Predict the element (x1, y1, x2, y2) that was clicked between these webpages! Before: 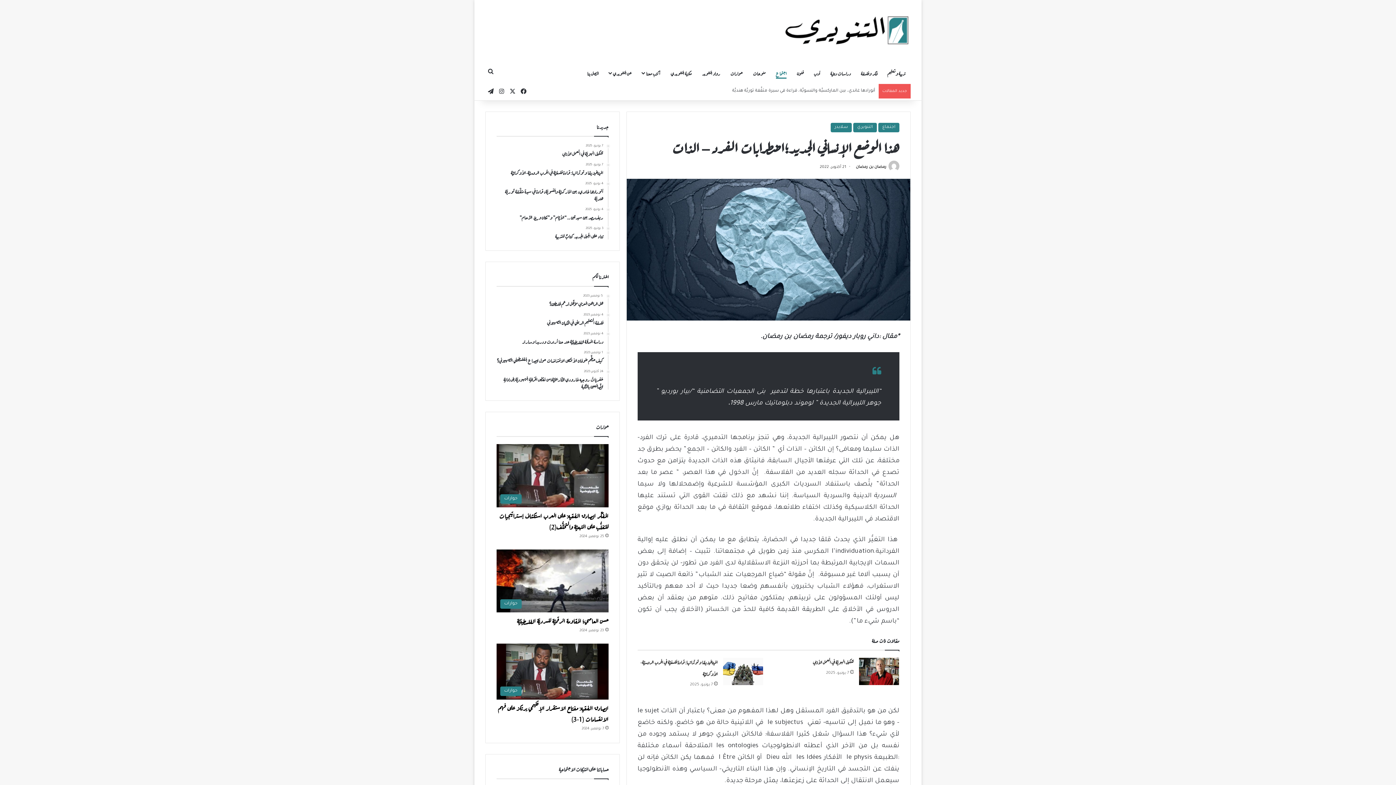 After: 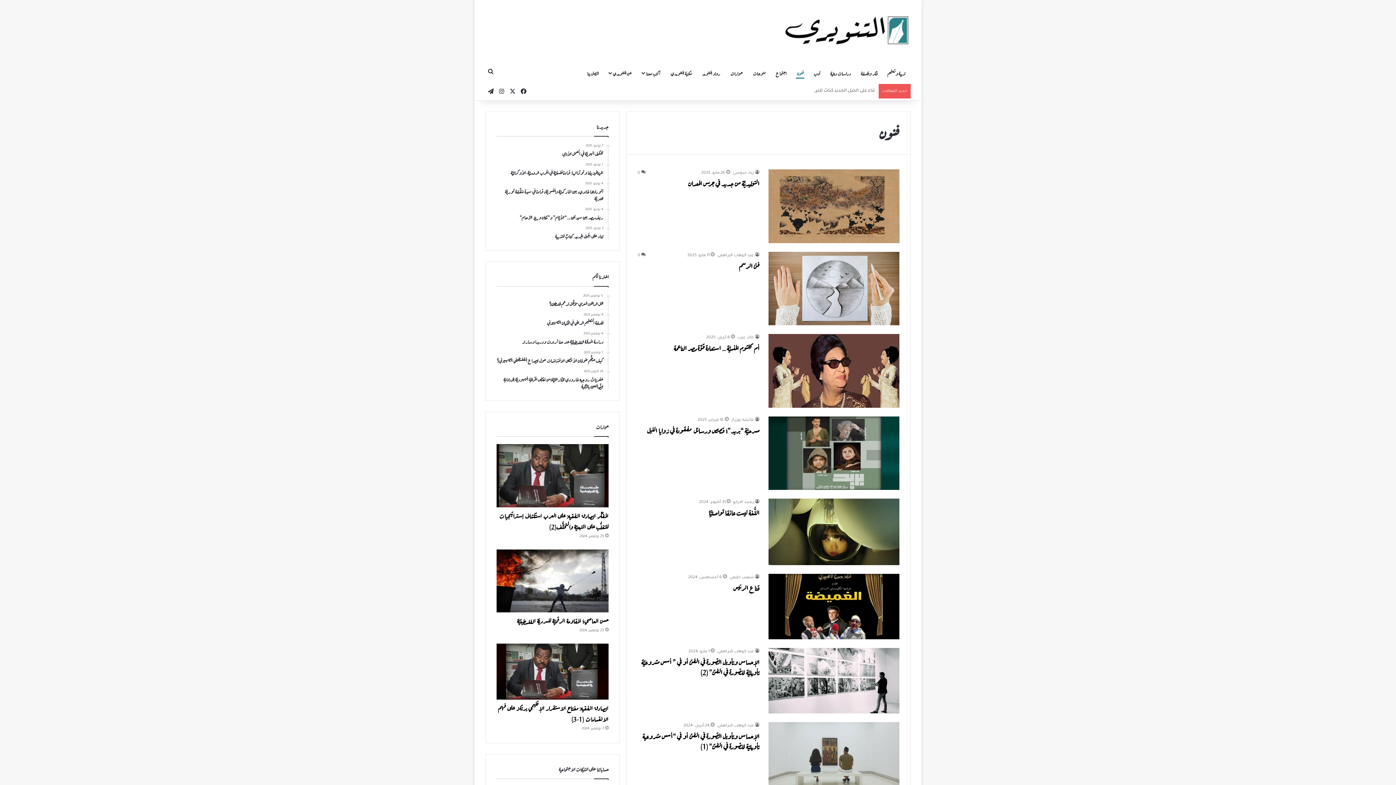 Action: label: فنون bbox: (792, 62, 808, 84)